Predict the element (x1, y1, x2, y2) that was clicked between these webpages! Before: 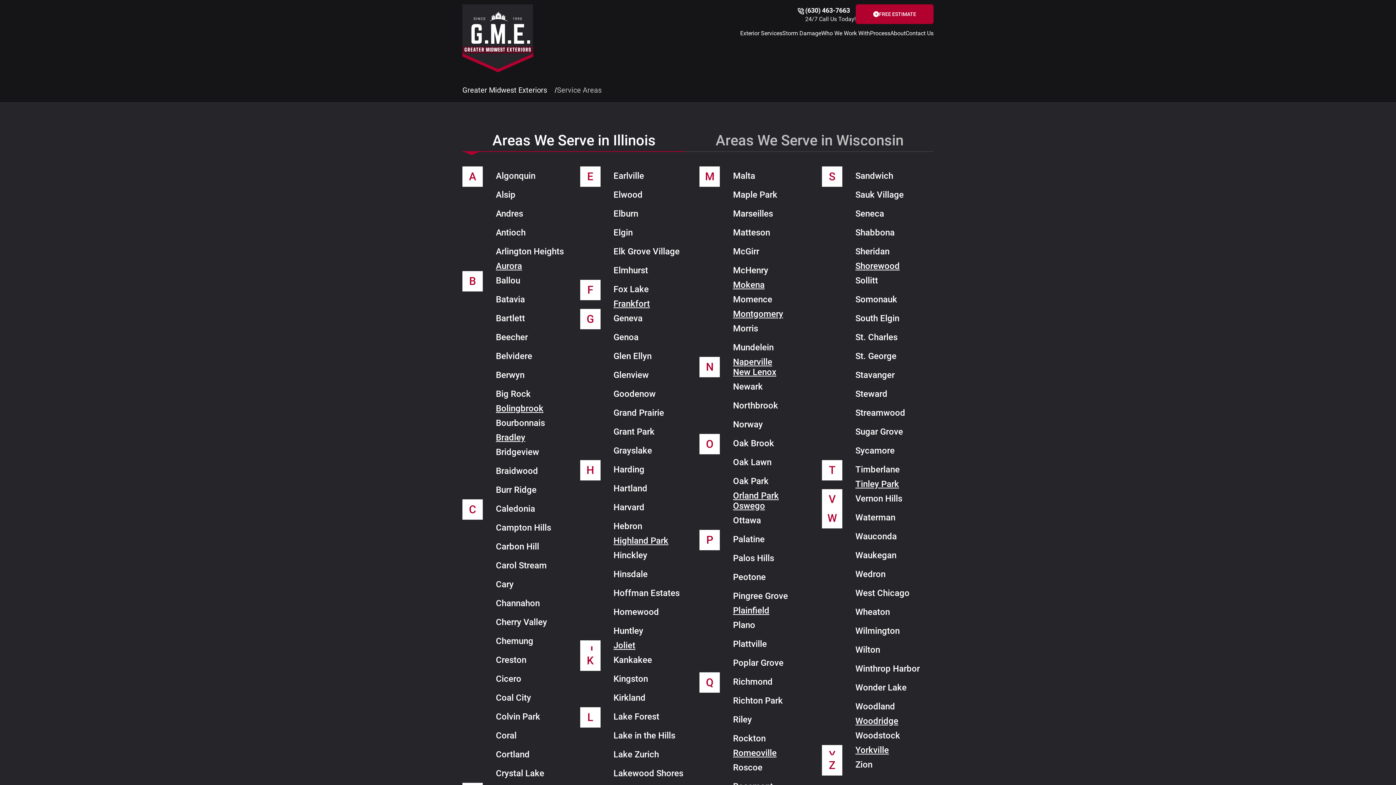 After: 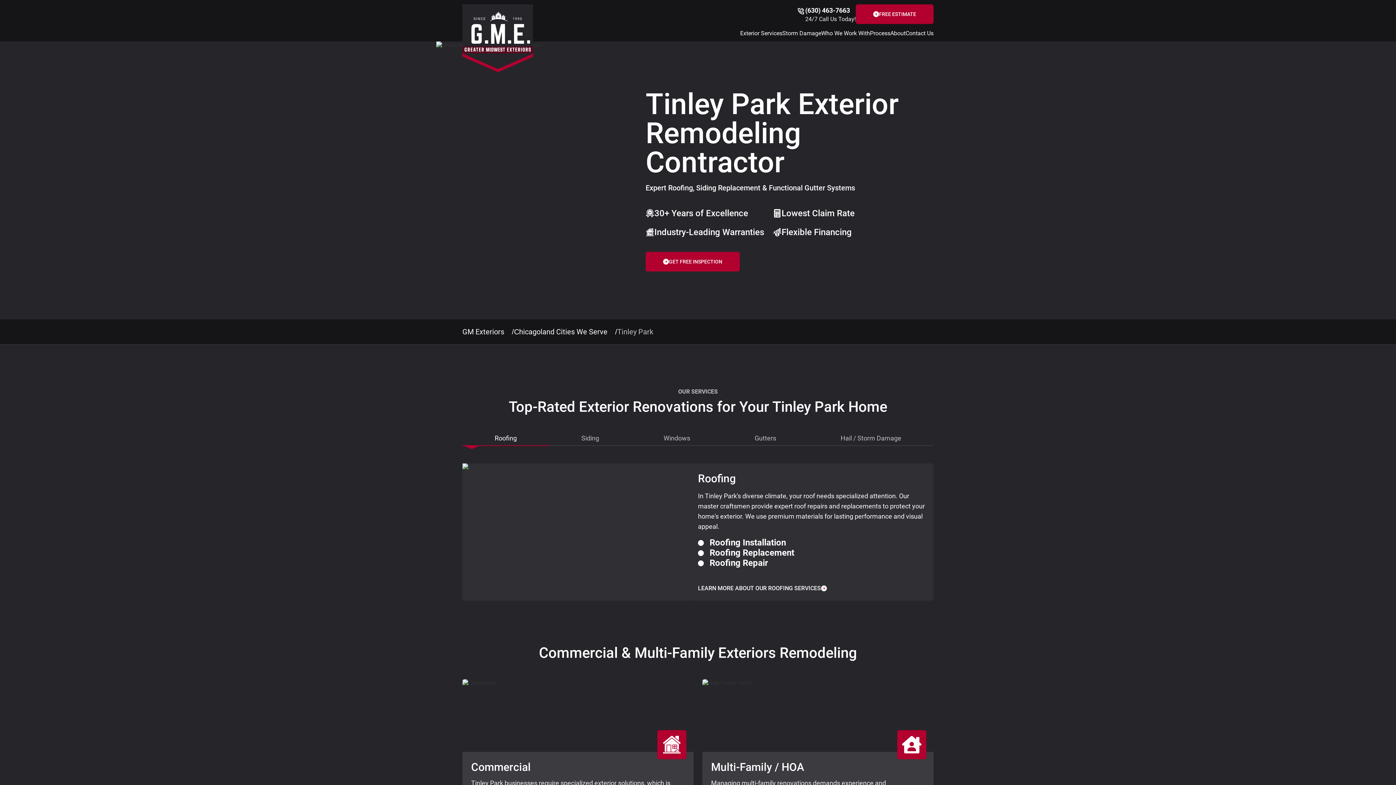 Action: label: Tinley Park bbox: (851, 474, 913, 493)